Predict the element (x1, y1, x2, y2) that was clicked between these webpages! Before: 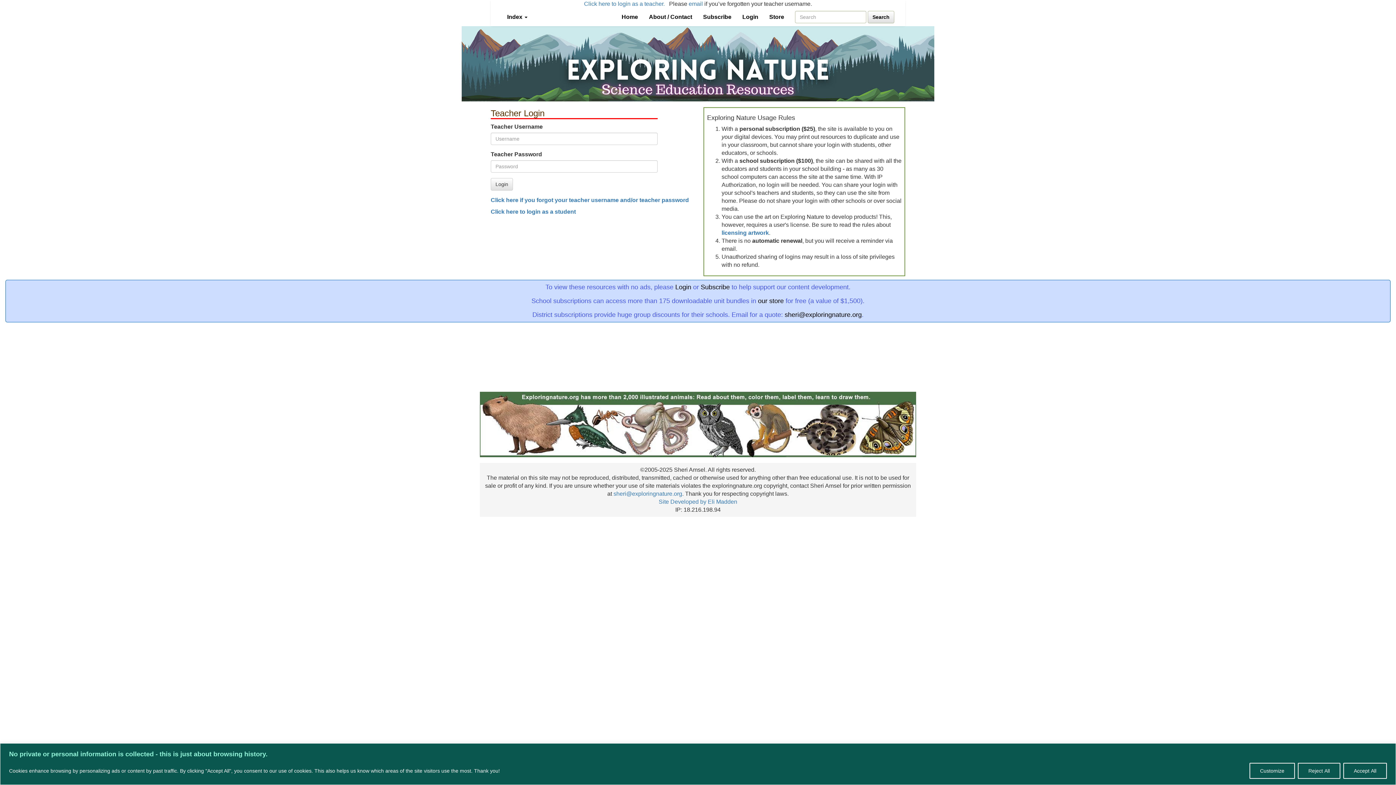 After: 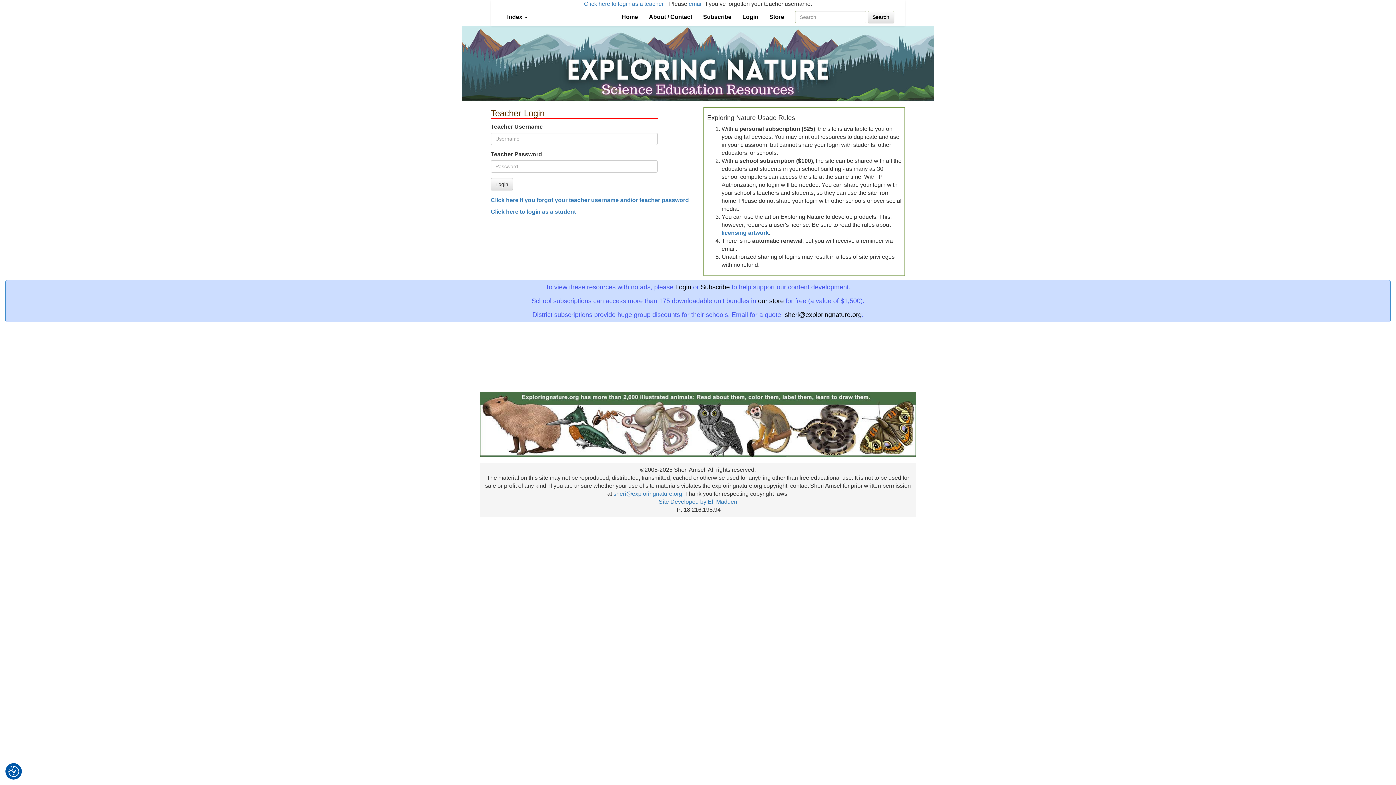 Action: bbox: (1343, 763, 1387, 779) label: Accept All